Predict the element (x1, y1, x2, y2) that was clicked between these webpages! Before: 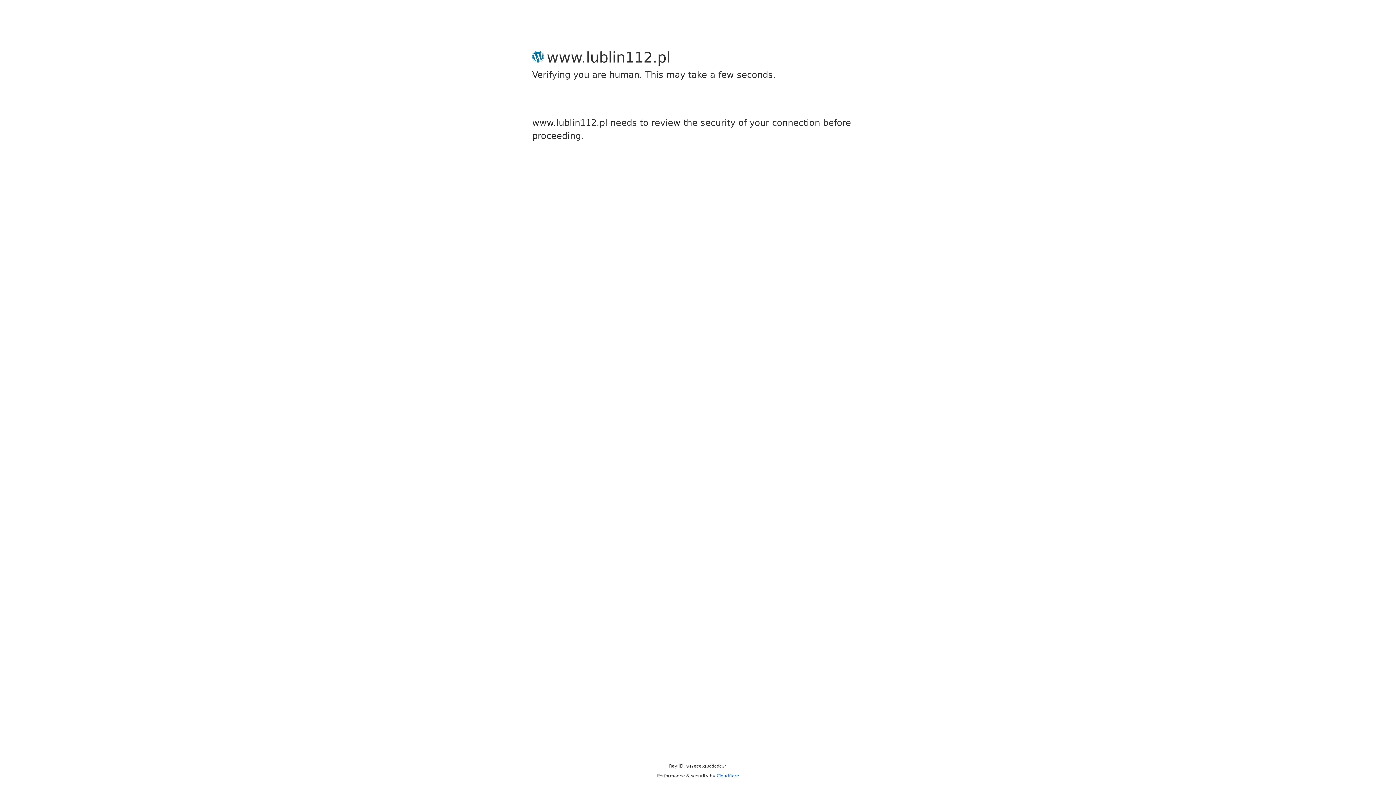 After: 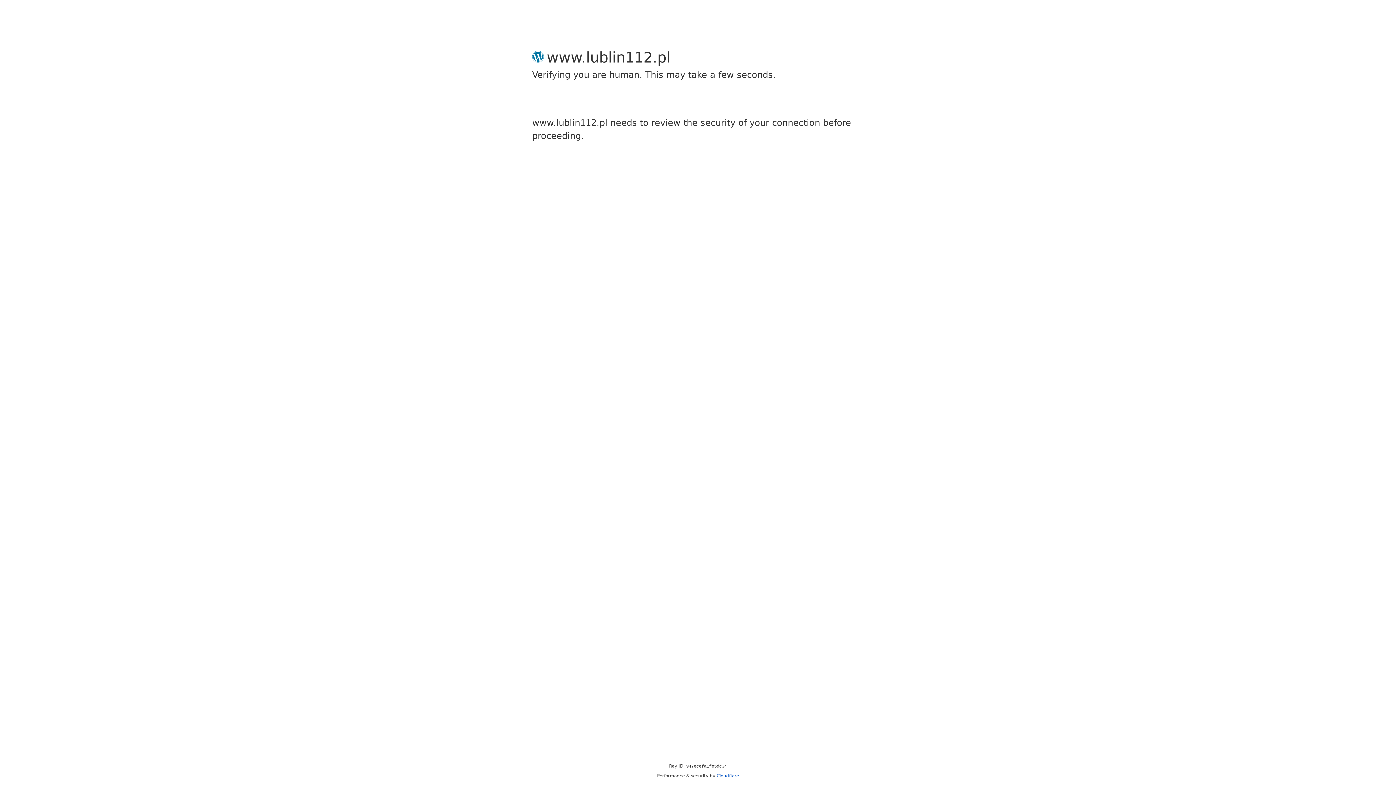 Action: label: Cloudflare bbox: (716, 773, 739, 778)